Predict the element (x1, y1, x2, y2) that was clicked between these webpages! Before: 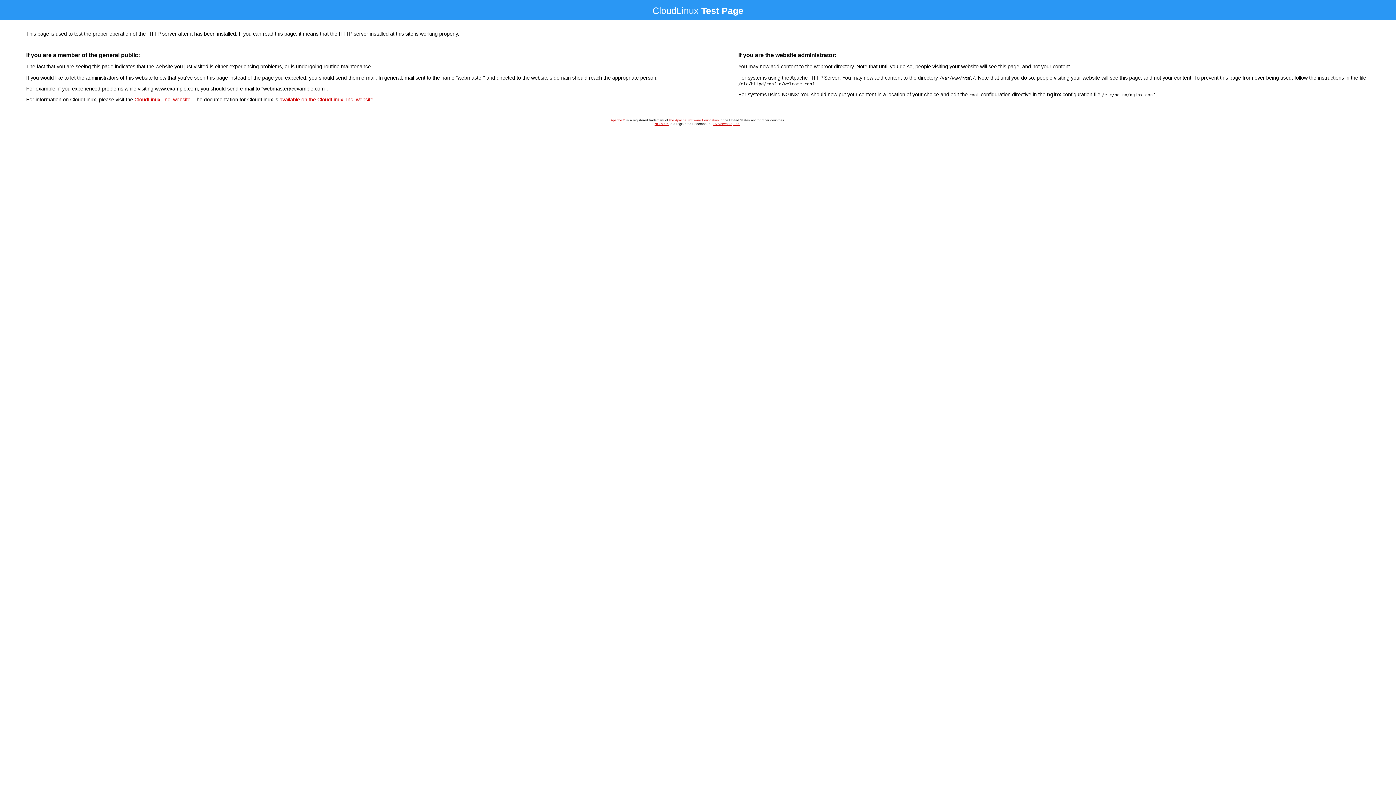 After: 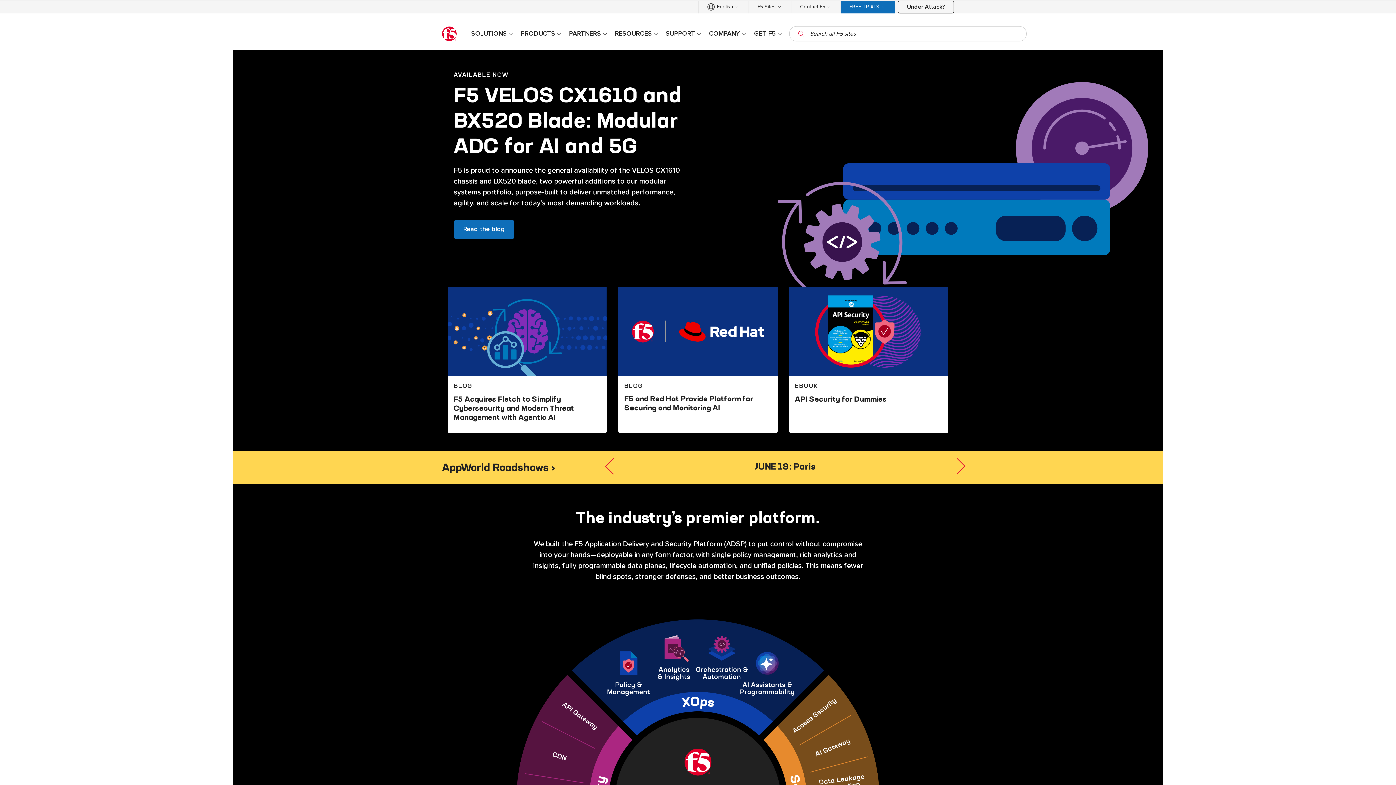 Action: label: F5 Networks, Inc. bbox: (712, 122, 740, 125)